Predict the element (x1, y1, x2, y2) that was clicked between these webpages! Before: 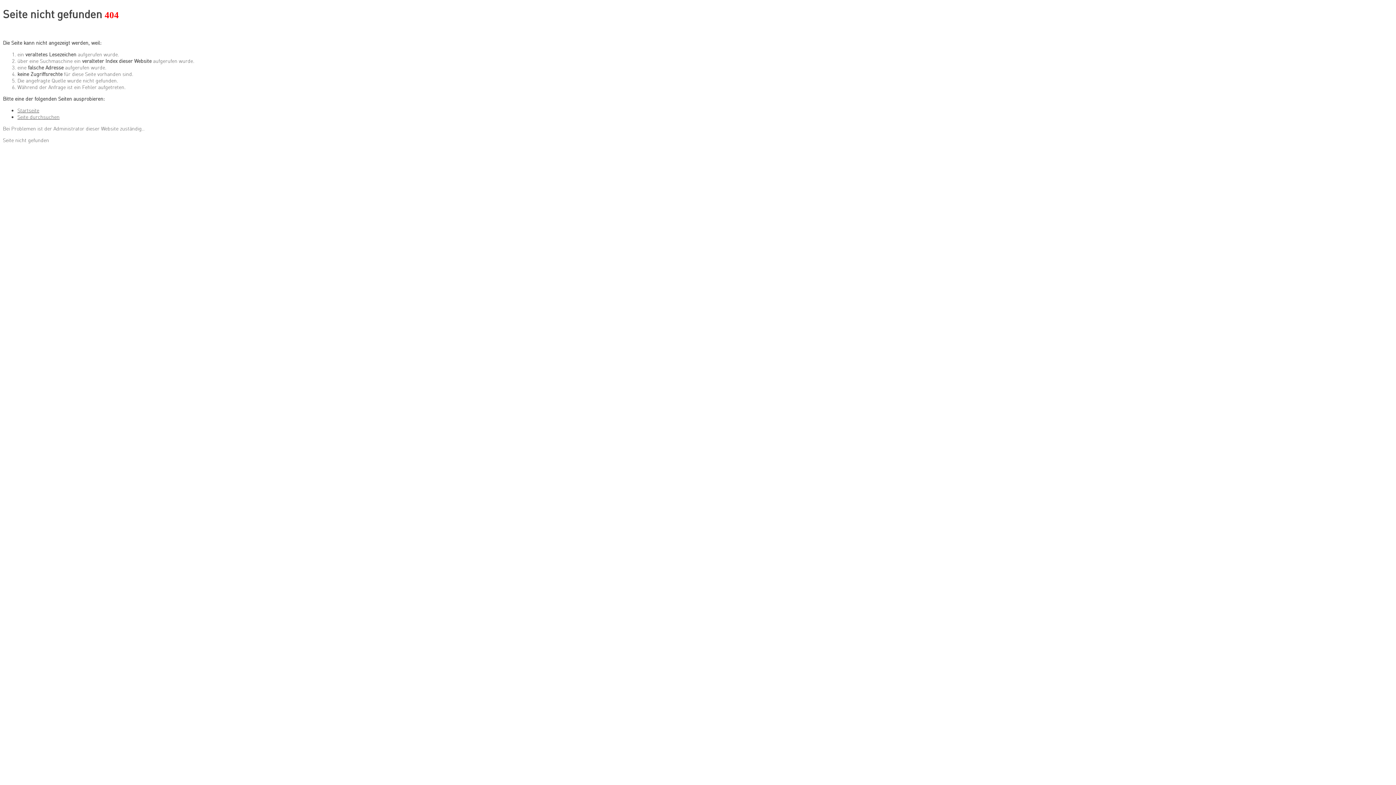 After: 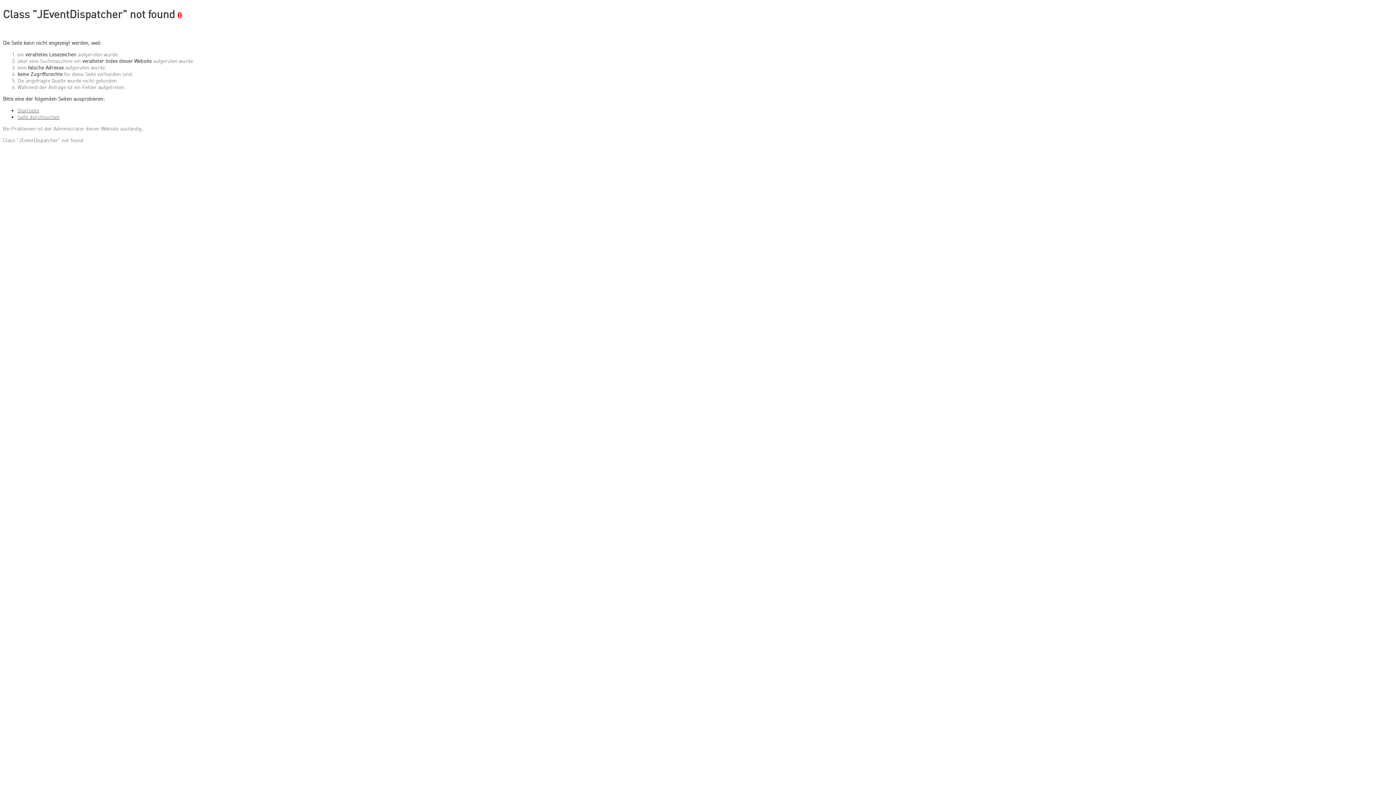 Action: label: Seite durchsuchen bbox: (17, 113, 59, 120)